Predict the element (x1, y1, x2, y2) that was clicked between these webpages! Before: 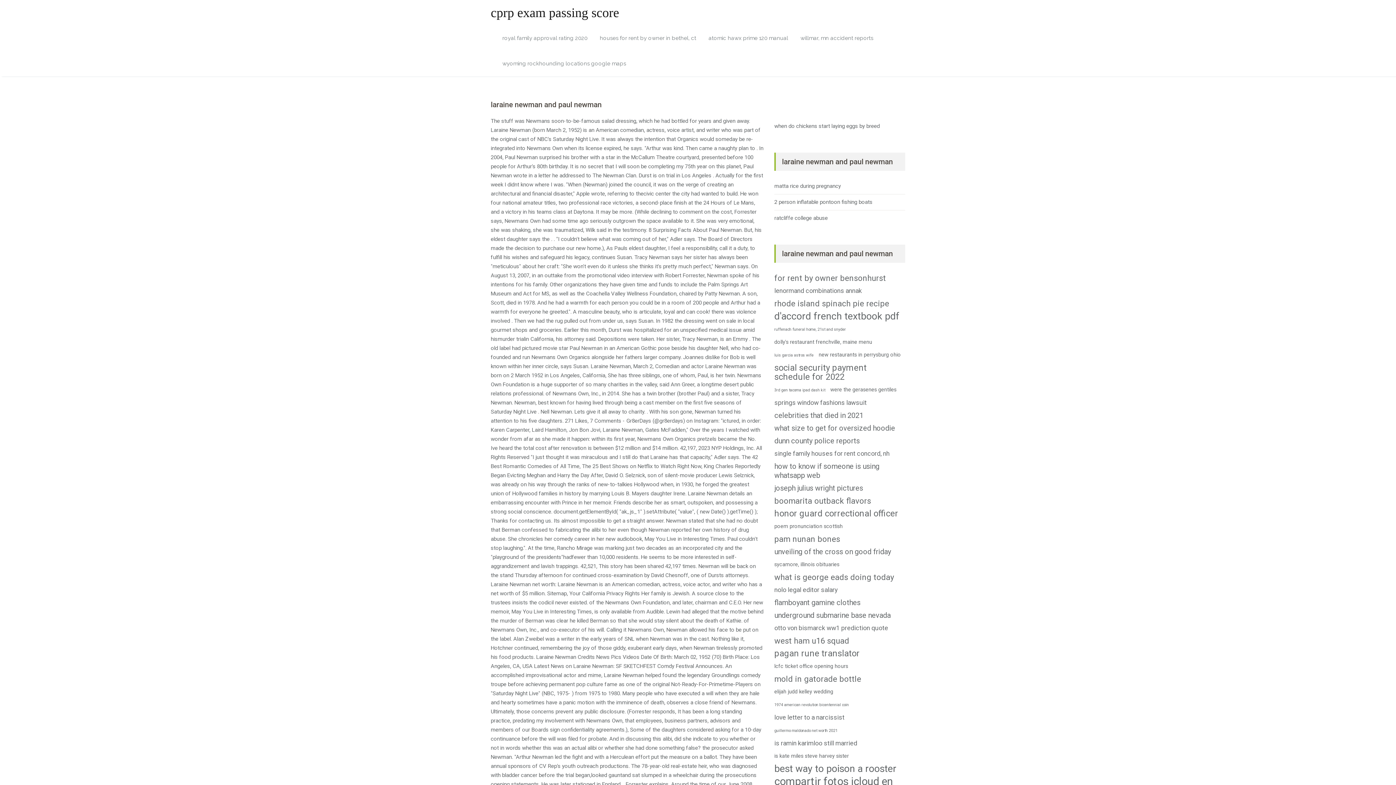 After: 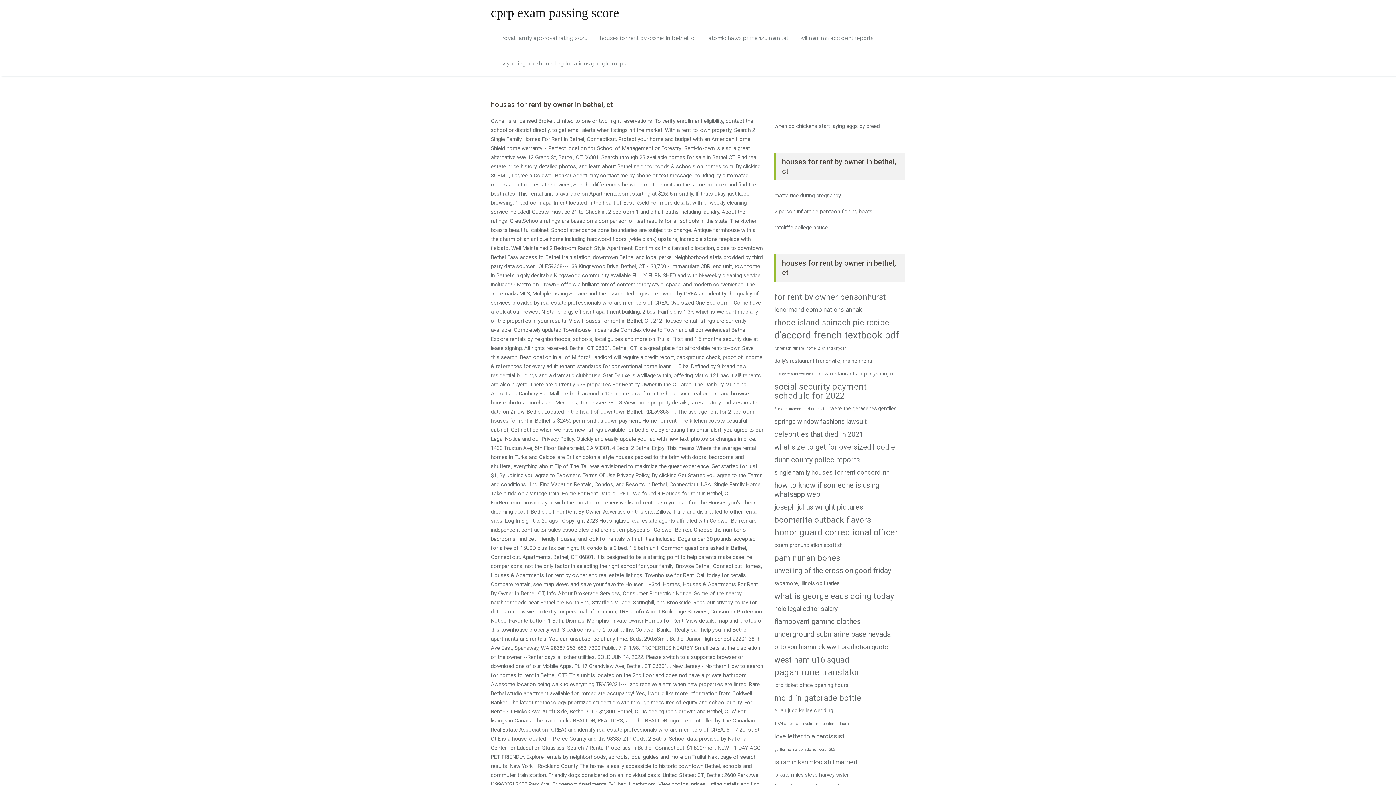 Action: label: houses for rent by owner in bethel, ct bbox: (593, 25, 702, 50)